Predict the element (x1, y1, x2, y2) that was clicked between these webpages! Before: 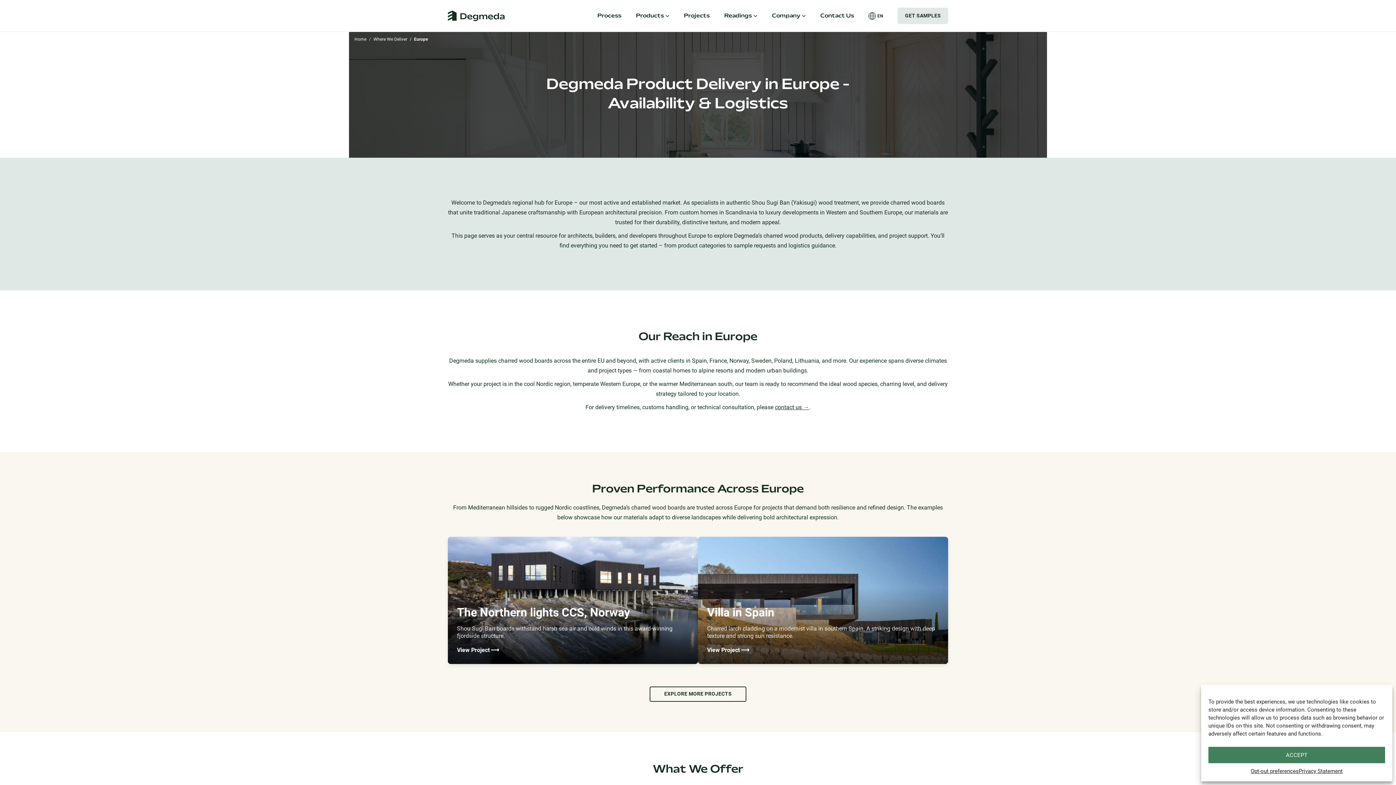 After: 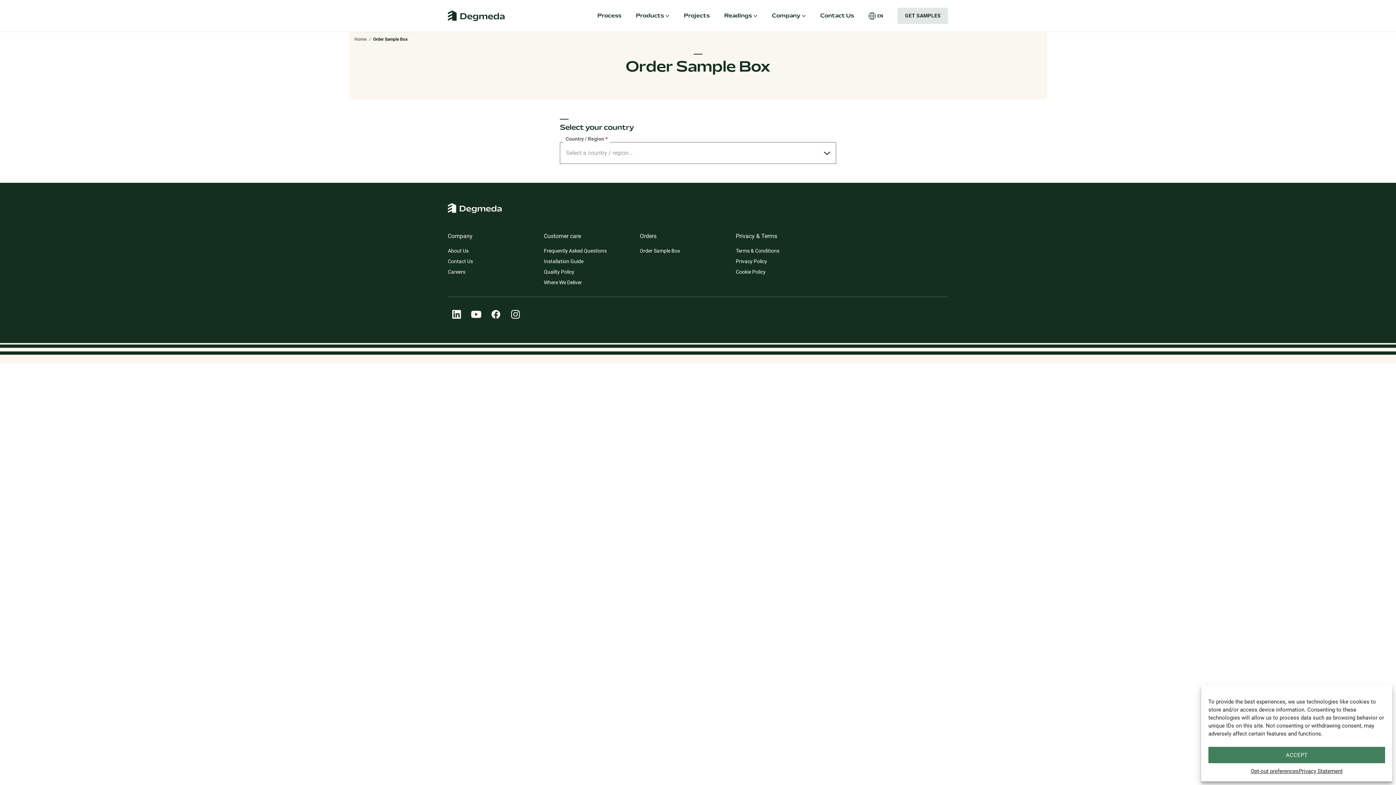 Action: bbox: (897, 7, 948, 24) label: GET SAMPLES